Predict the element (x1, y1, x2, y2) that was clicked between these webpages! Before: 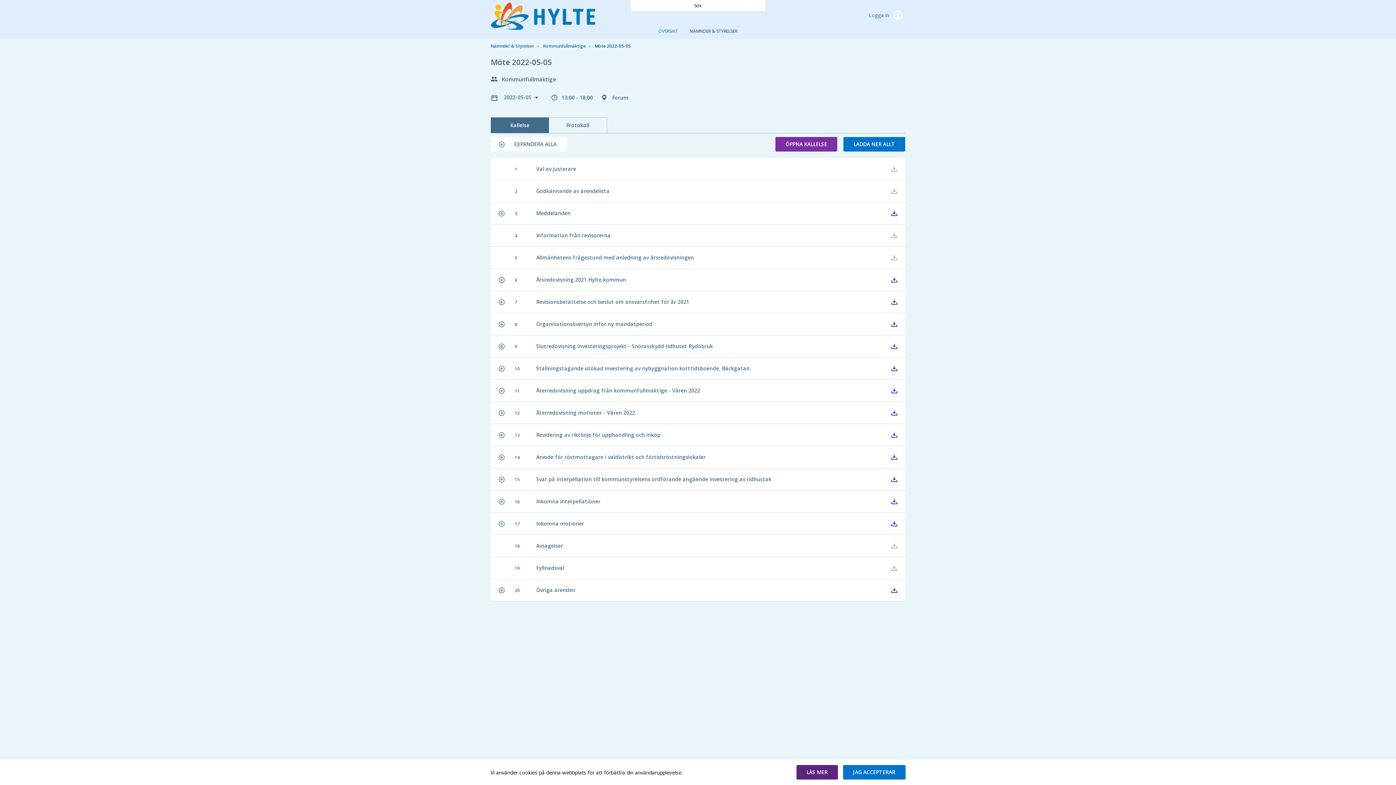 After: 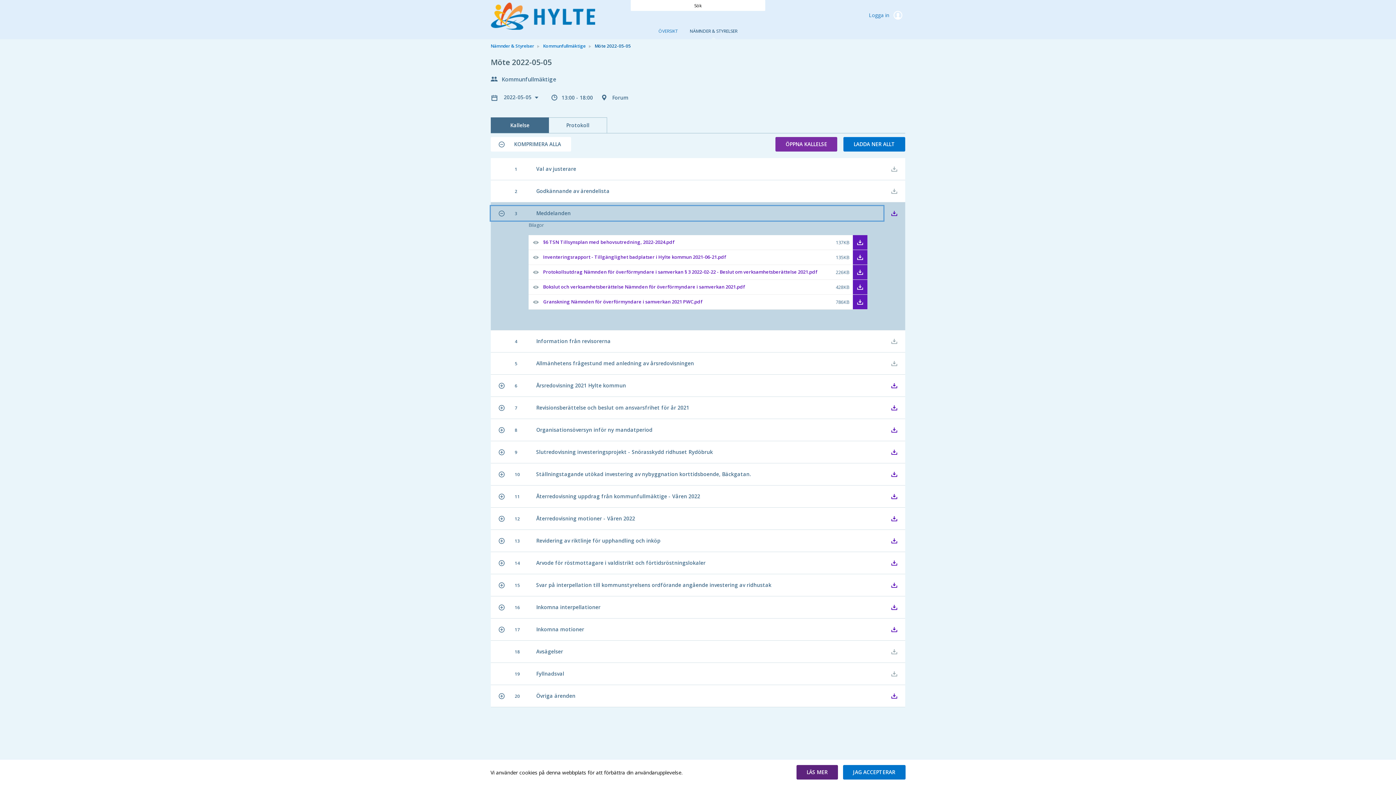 Action: bbox: (490, 206, 883, 220) label: 	  3	

Meddelanden